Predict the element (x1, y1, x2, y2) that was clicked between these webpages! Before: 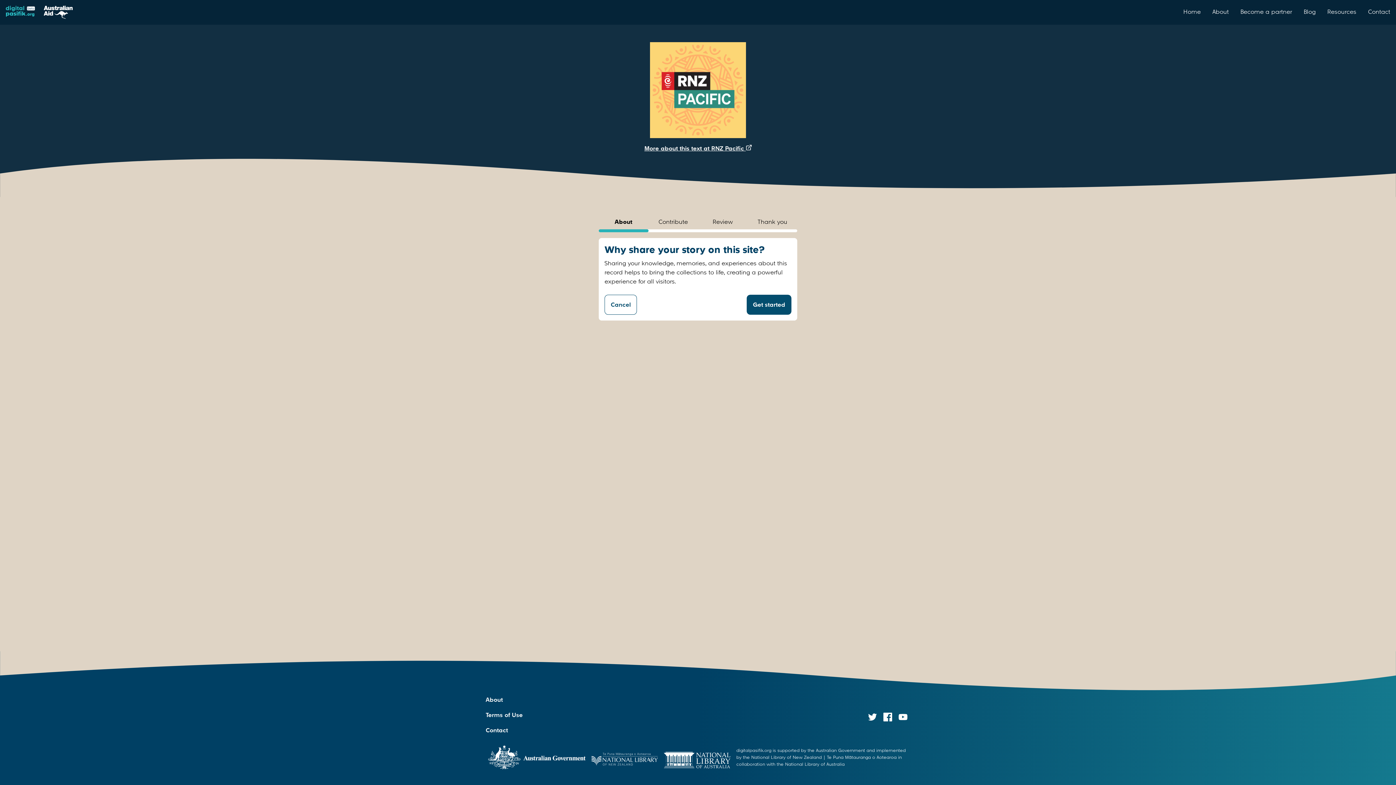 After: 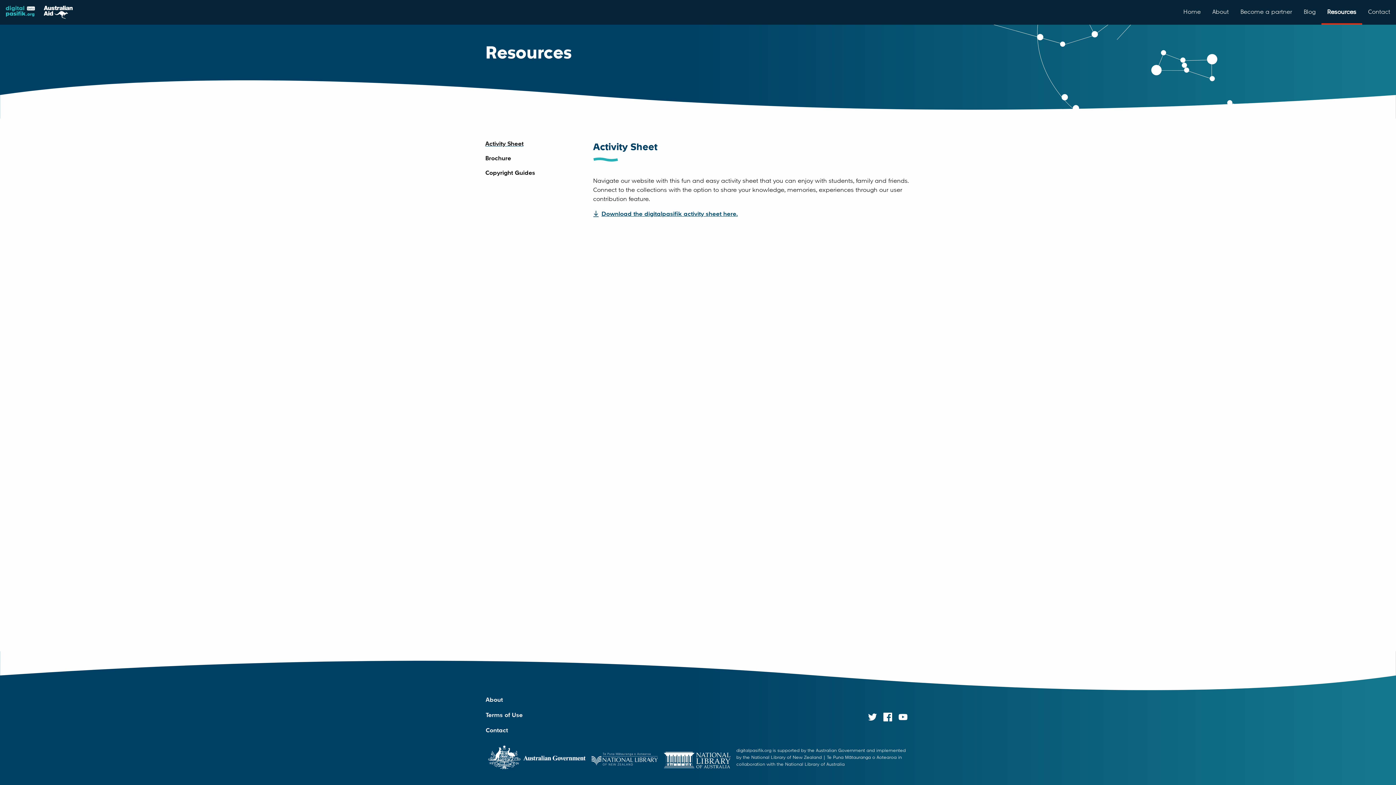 Action: label: Resources bbox: (1321, 0, 1362, 24)